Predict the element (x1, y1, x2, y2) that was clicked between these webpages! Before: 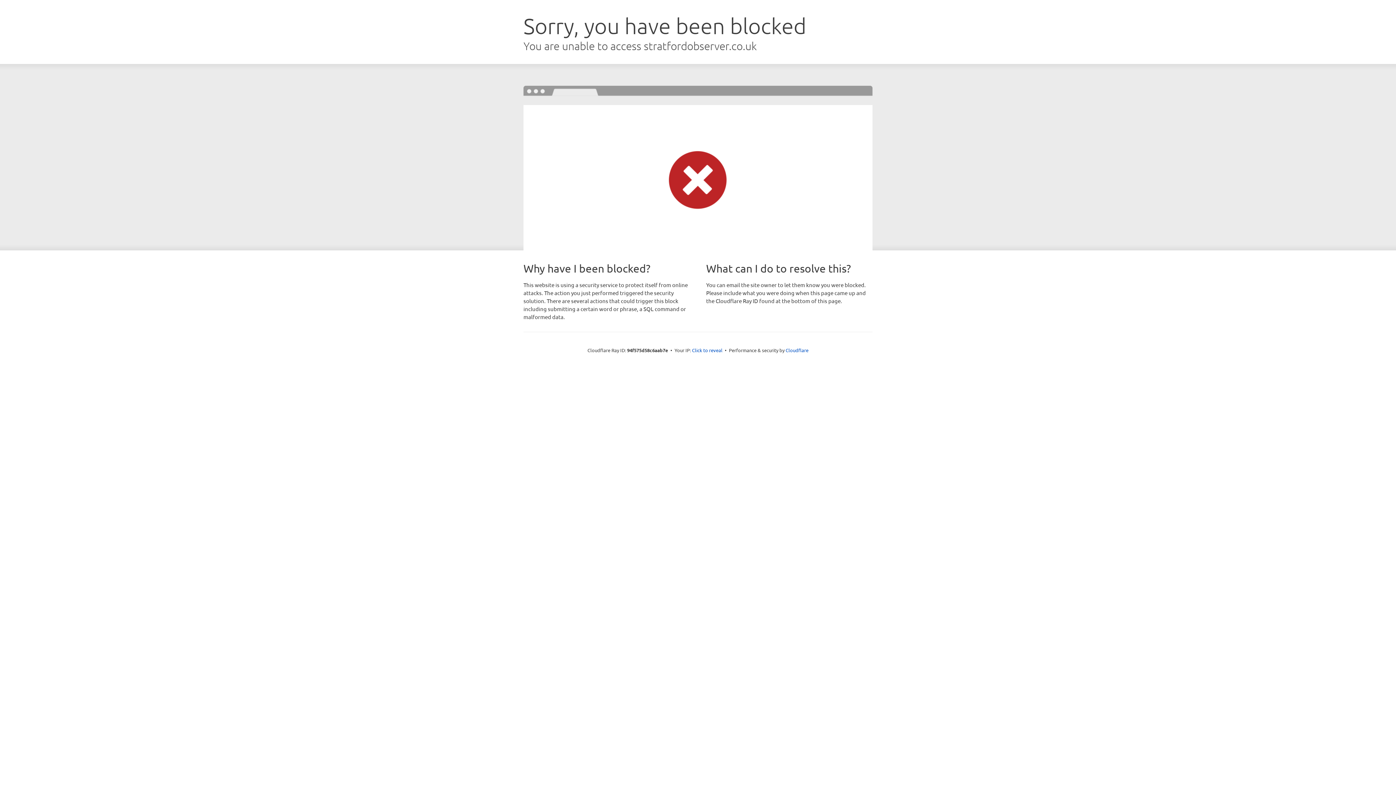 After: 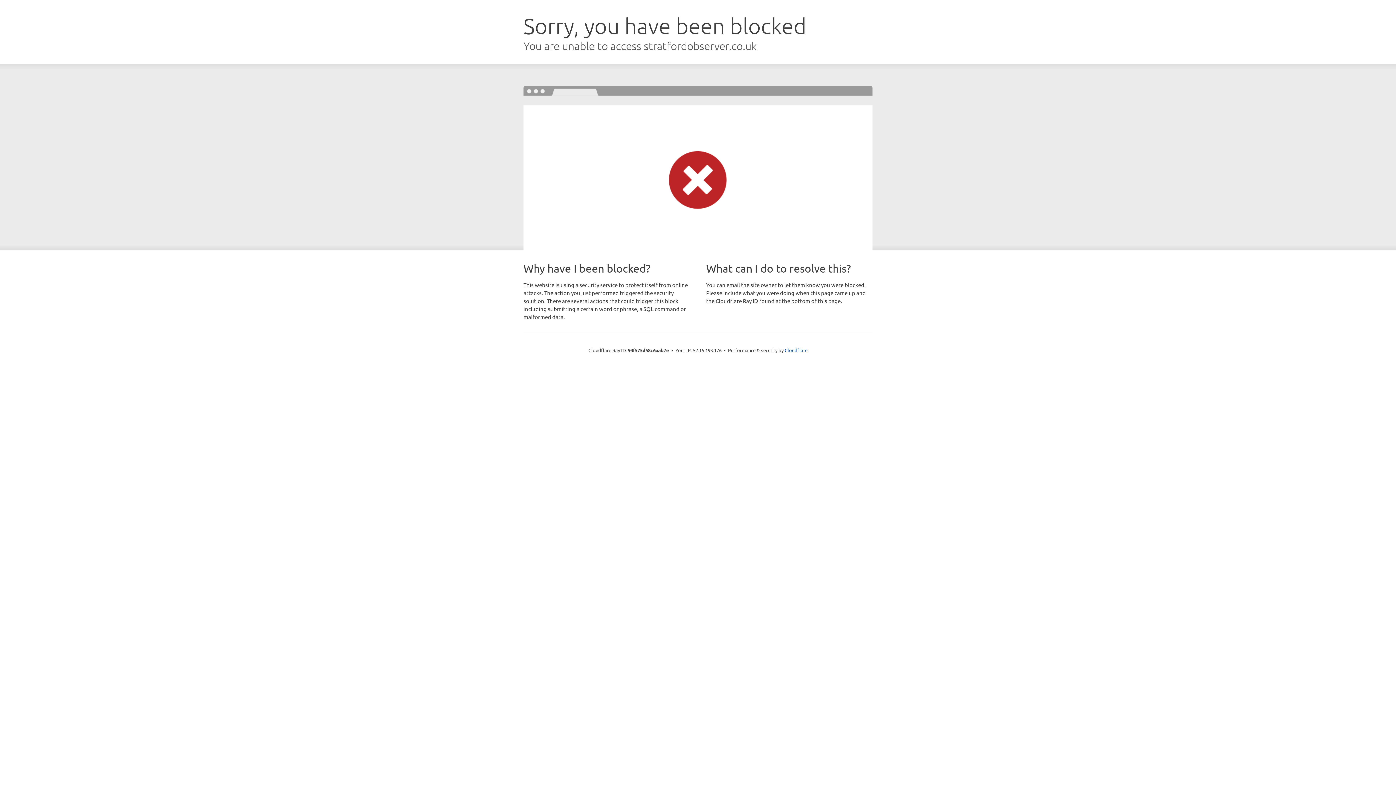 Action: label: Click to reveal bbox: (692, 346, 722, 353)